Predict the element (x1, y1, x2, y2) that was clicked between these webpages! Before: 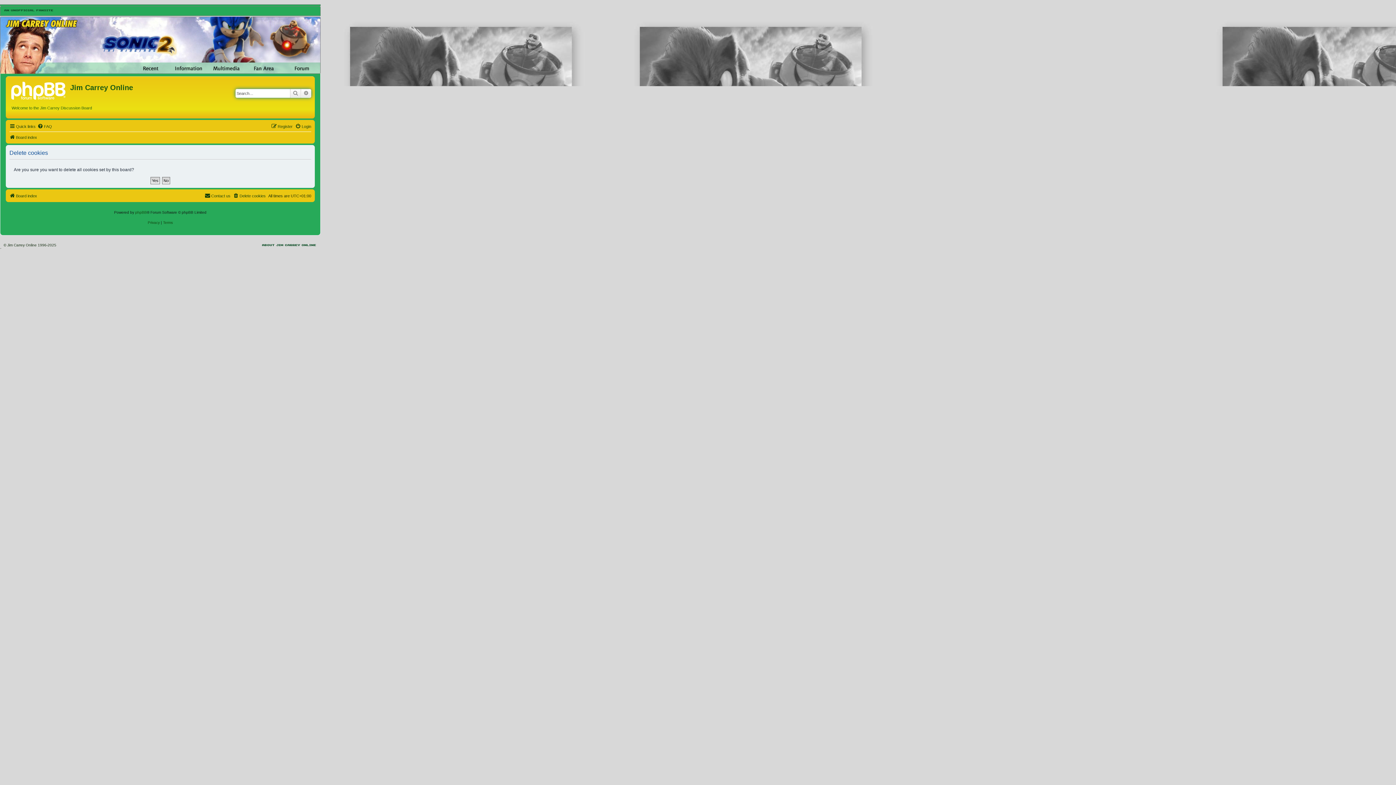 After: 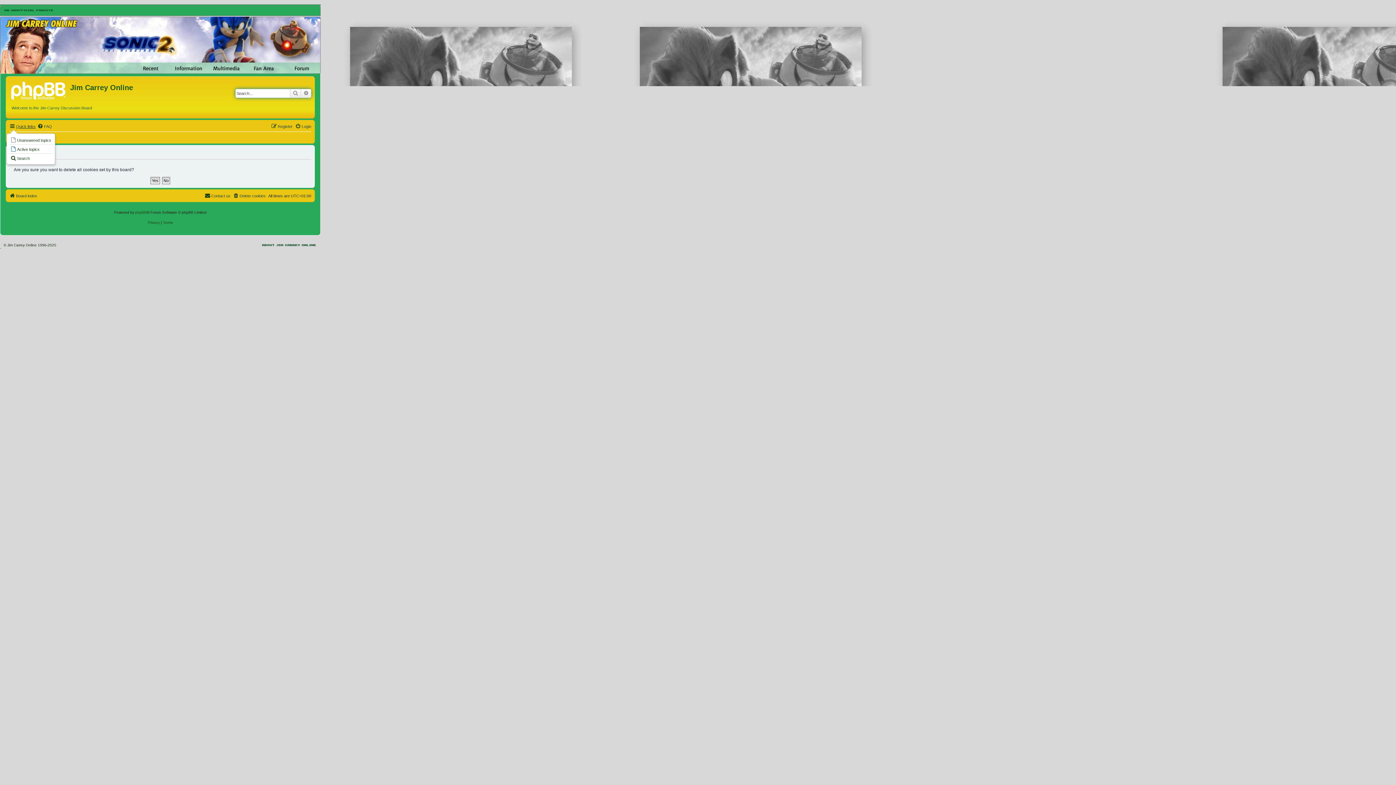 Action: bbox: (9, 122, 35, 130) label: Quick links